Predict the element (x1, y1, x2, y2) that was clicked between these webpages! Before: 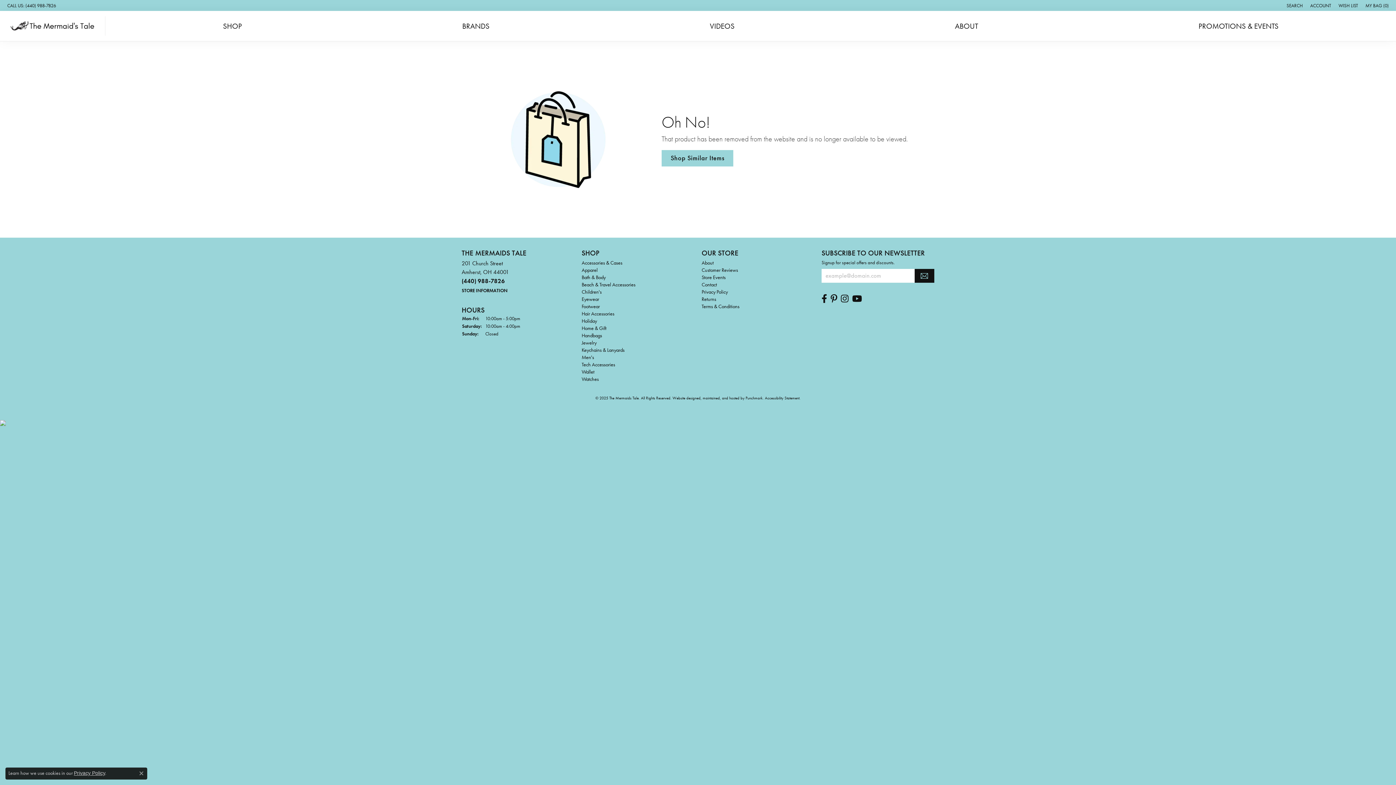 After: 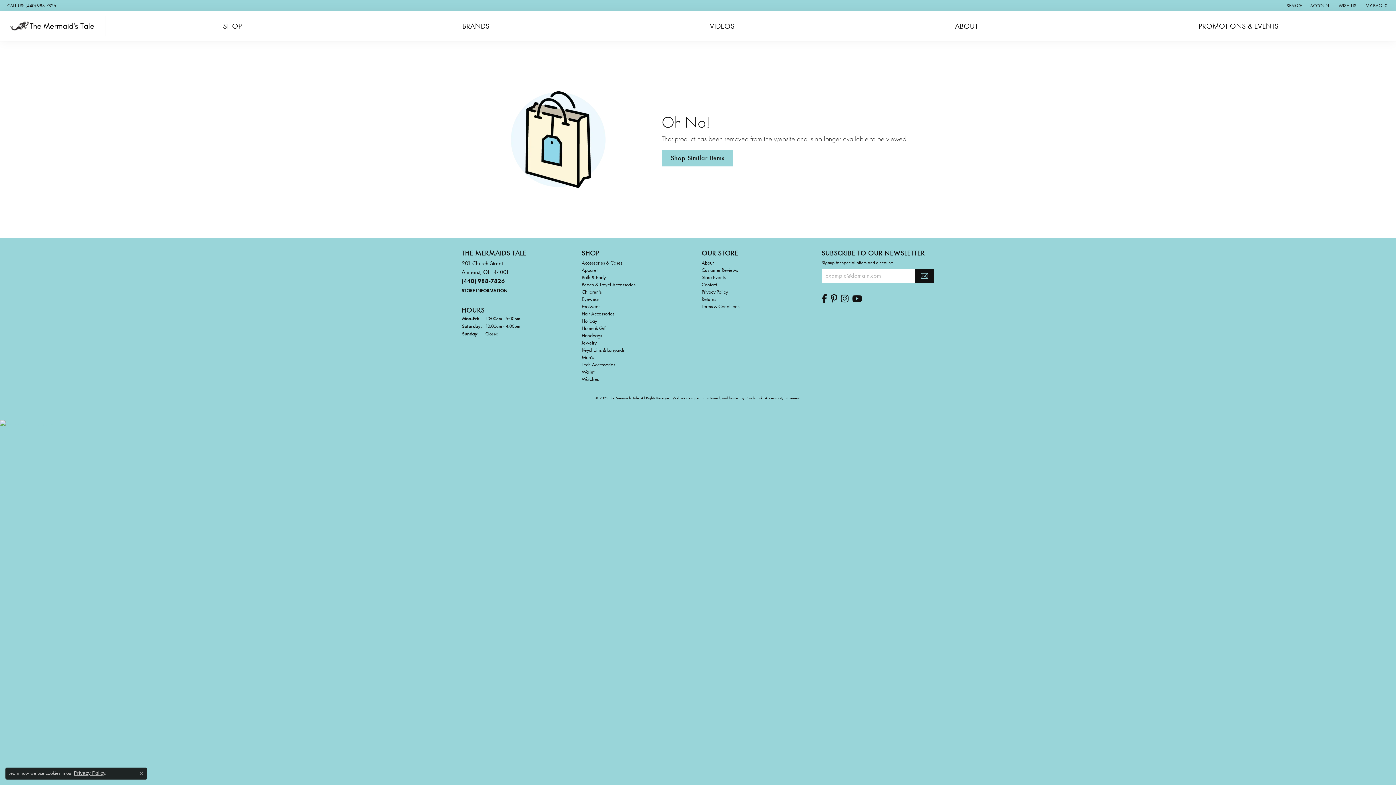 Action: label: Visit Punchmark.com bbox: (745, 395, 762, 400)